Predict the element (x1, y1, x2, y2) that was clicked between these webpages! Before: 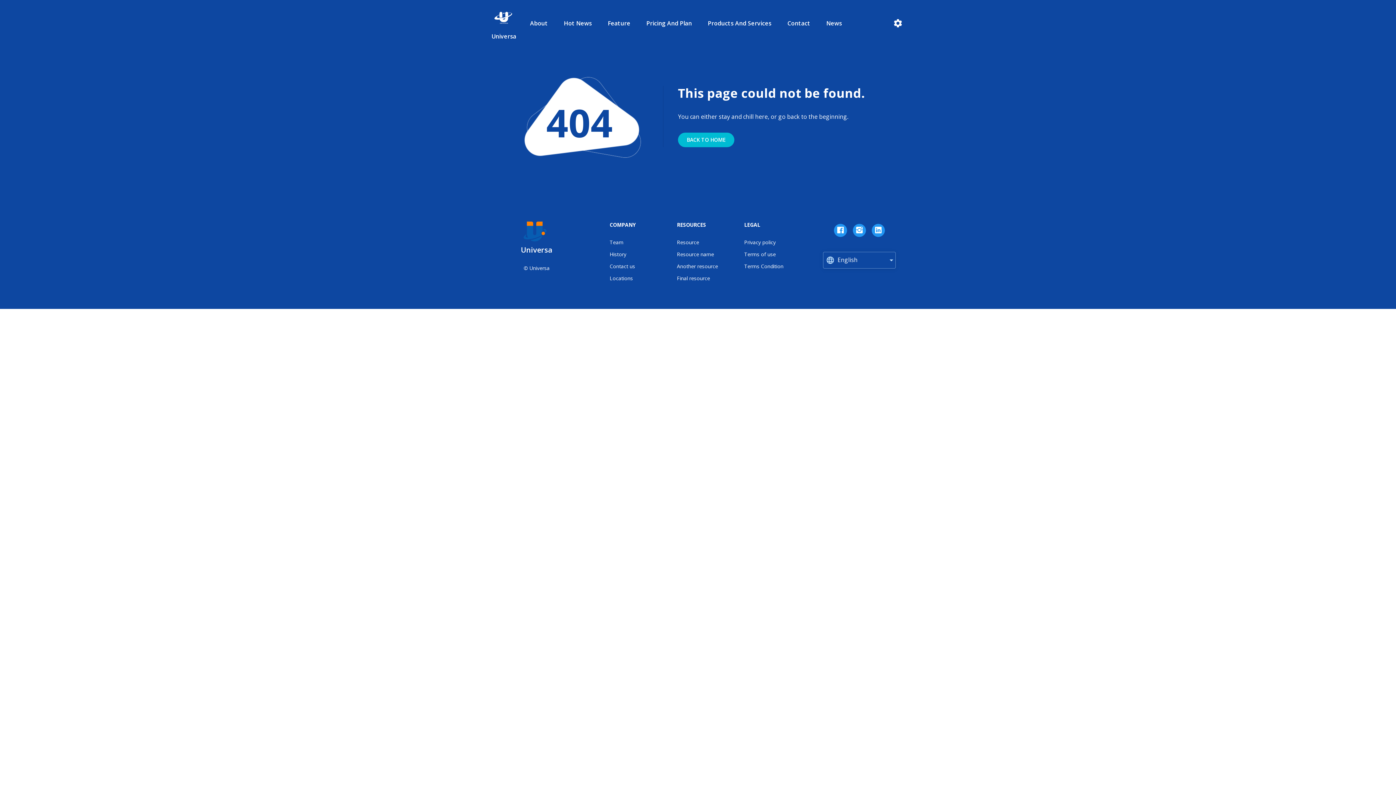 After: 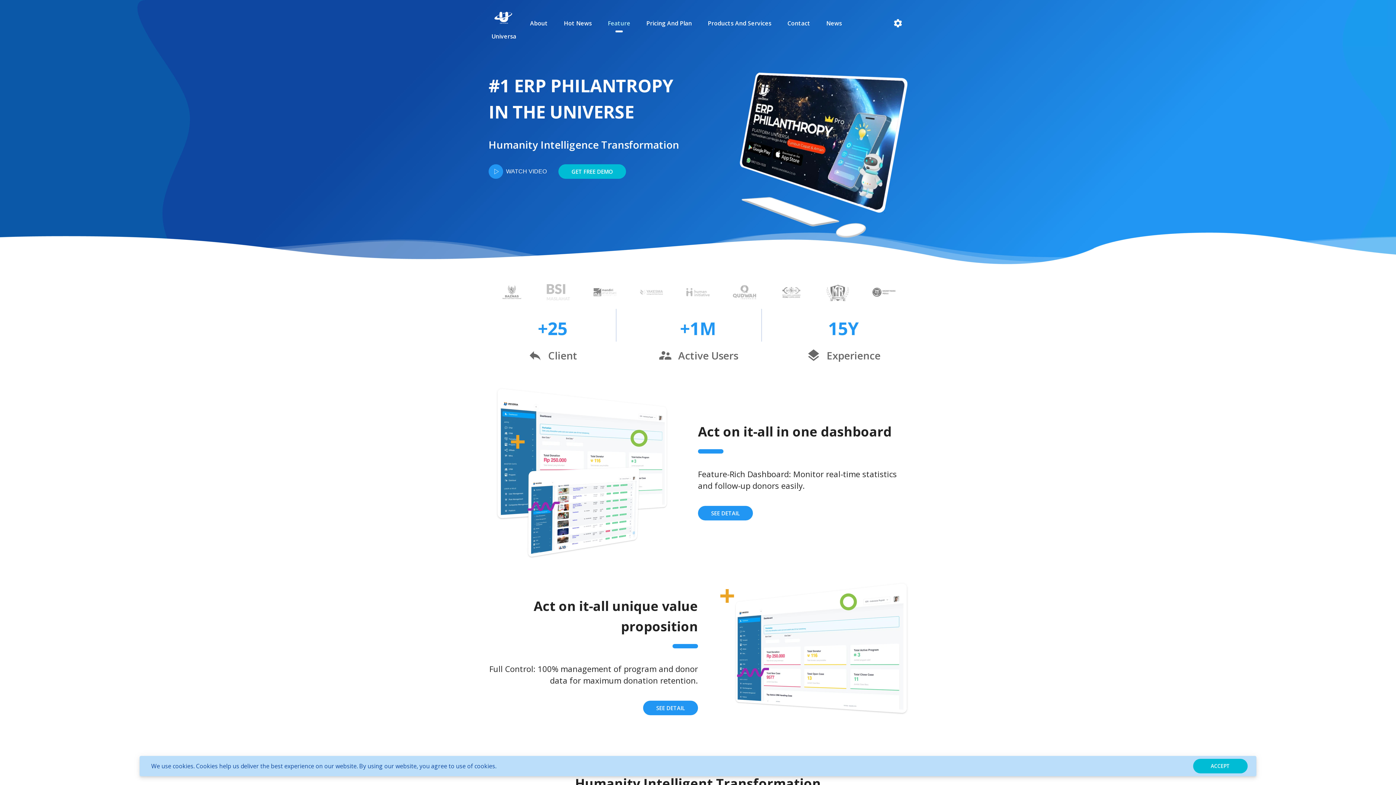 Action: label: BACK TO HOME bbox: (678, 132, 734, 147)